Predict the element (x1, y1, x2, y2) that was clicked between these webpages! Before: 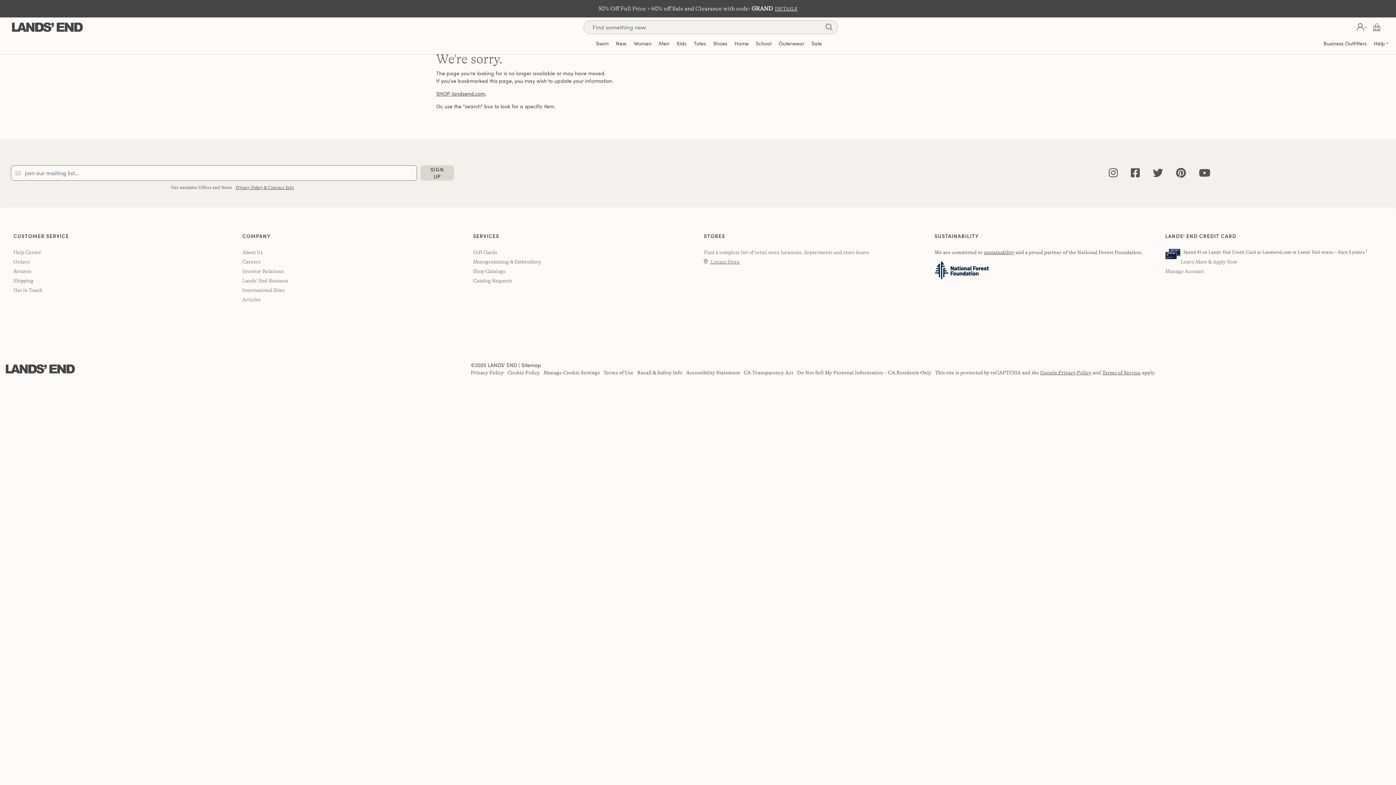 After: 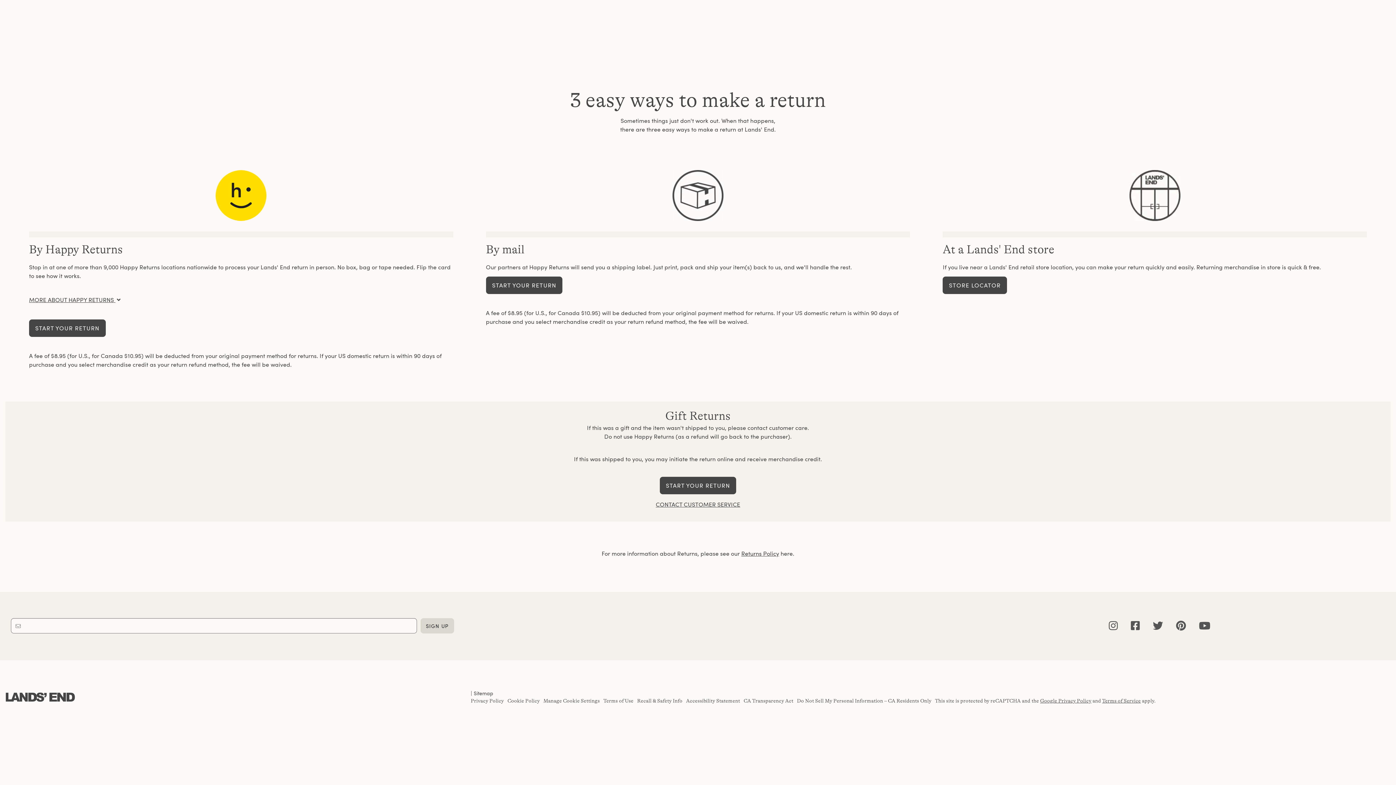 Action: bbox: (13, 268, 31, 274) label: Returns